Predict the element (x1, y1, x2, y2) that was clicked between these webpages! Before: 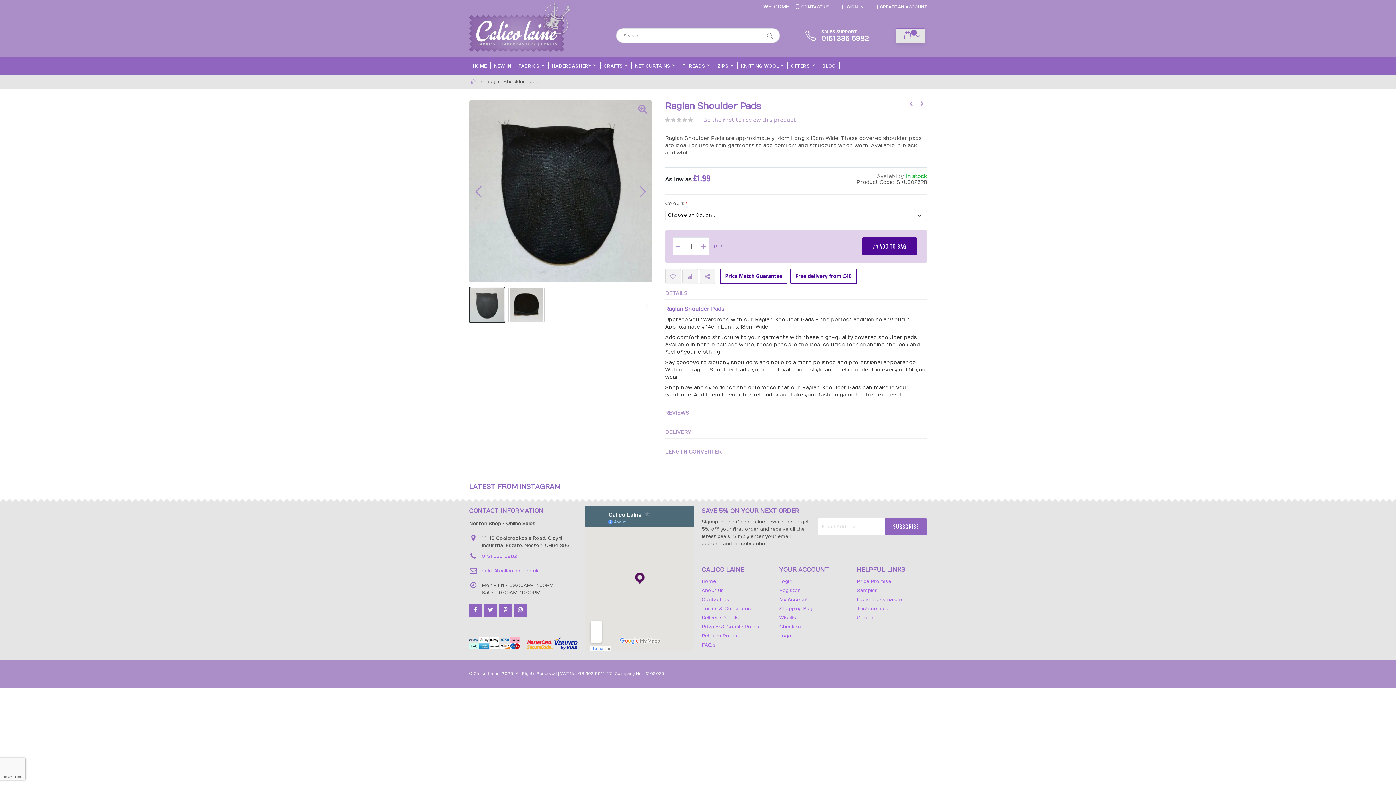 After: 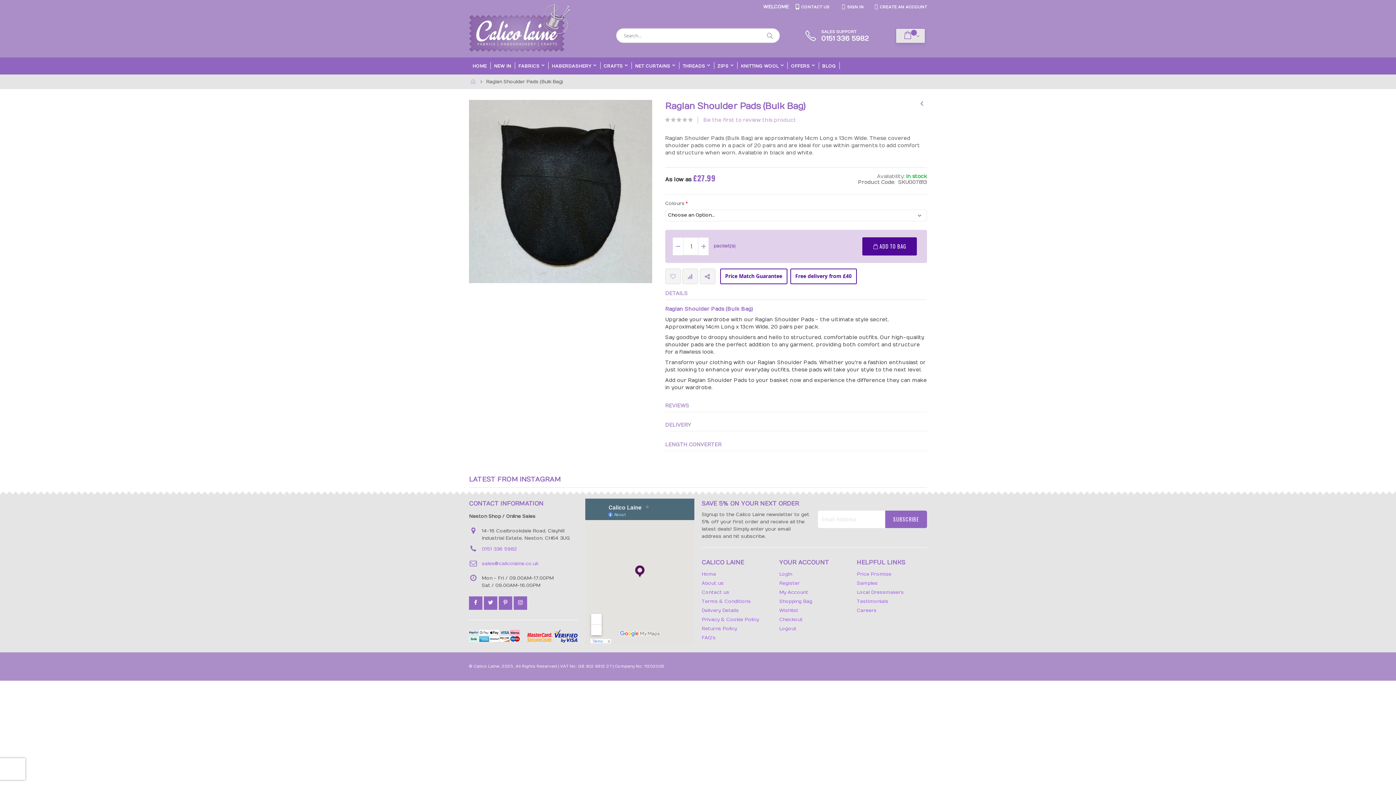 Action: bbox: (917, 98, 927, 109)